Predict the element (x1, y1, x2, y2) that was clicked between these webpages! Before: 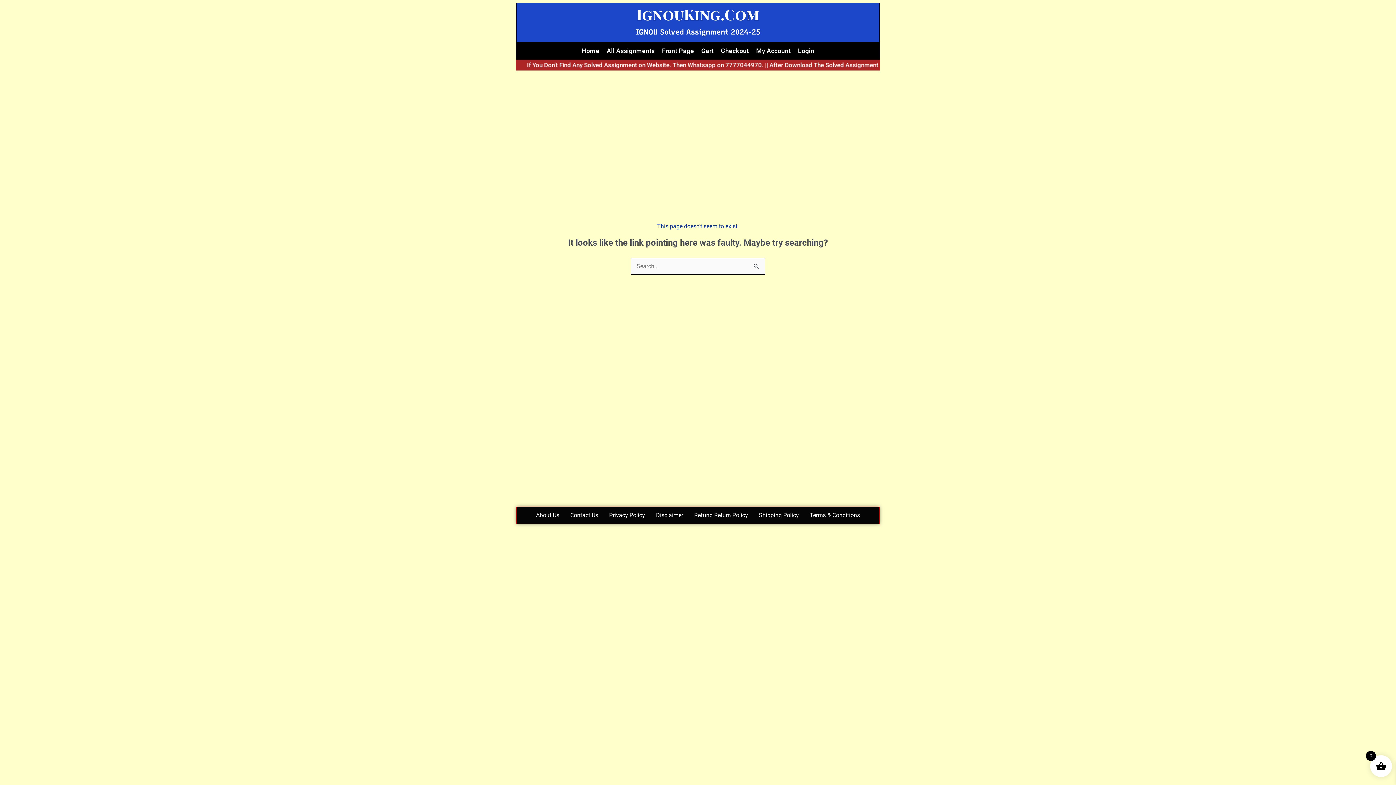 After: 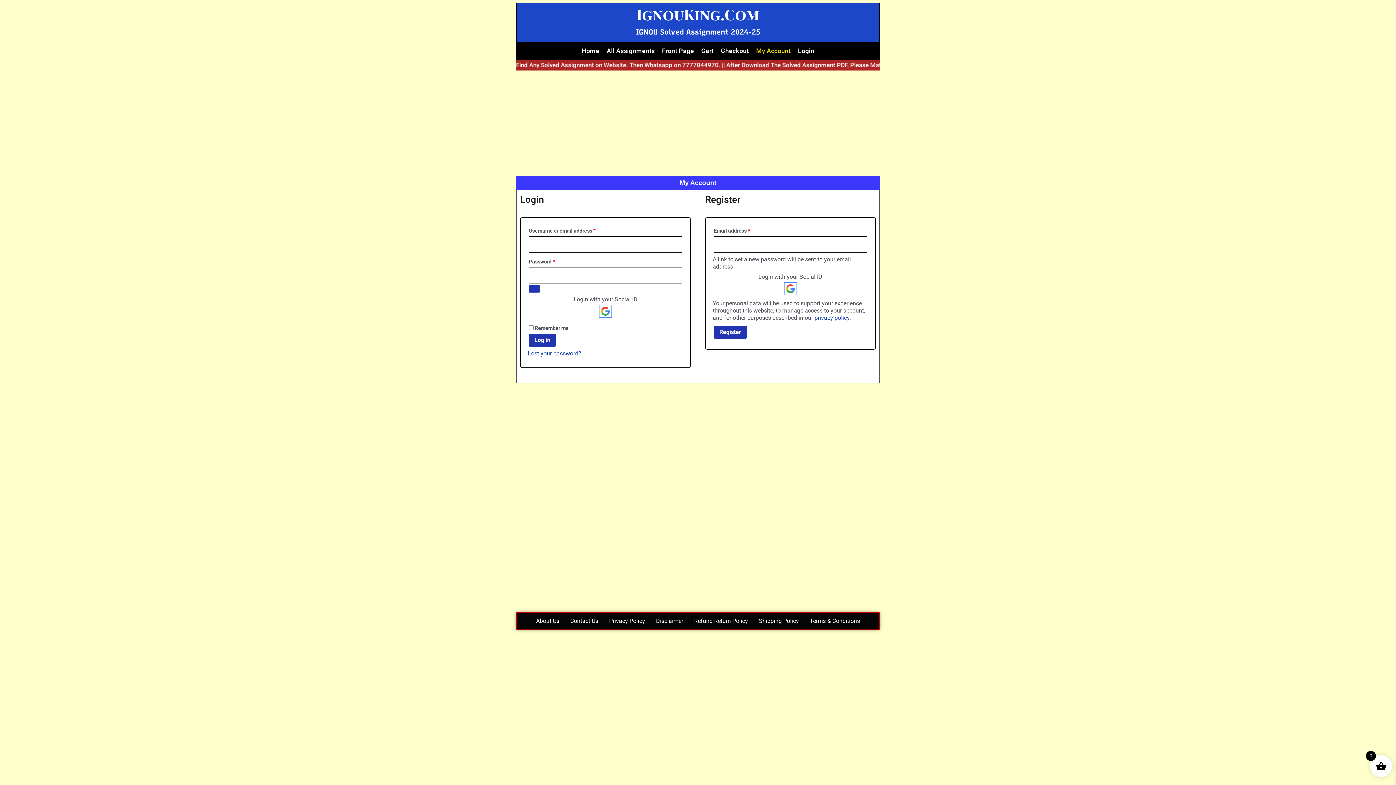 Action: bbox: (752, 42, 794, 59) label: My Account